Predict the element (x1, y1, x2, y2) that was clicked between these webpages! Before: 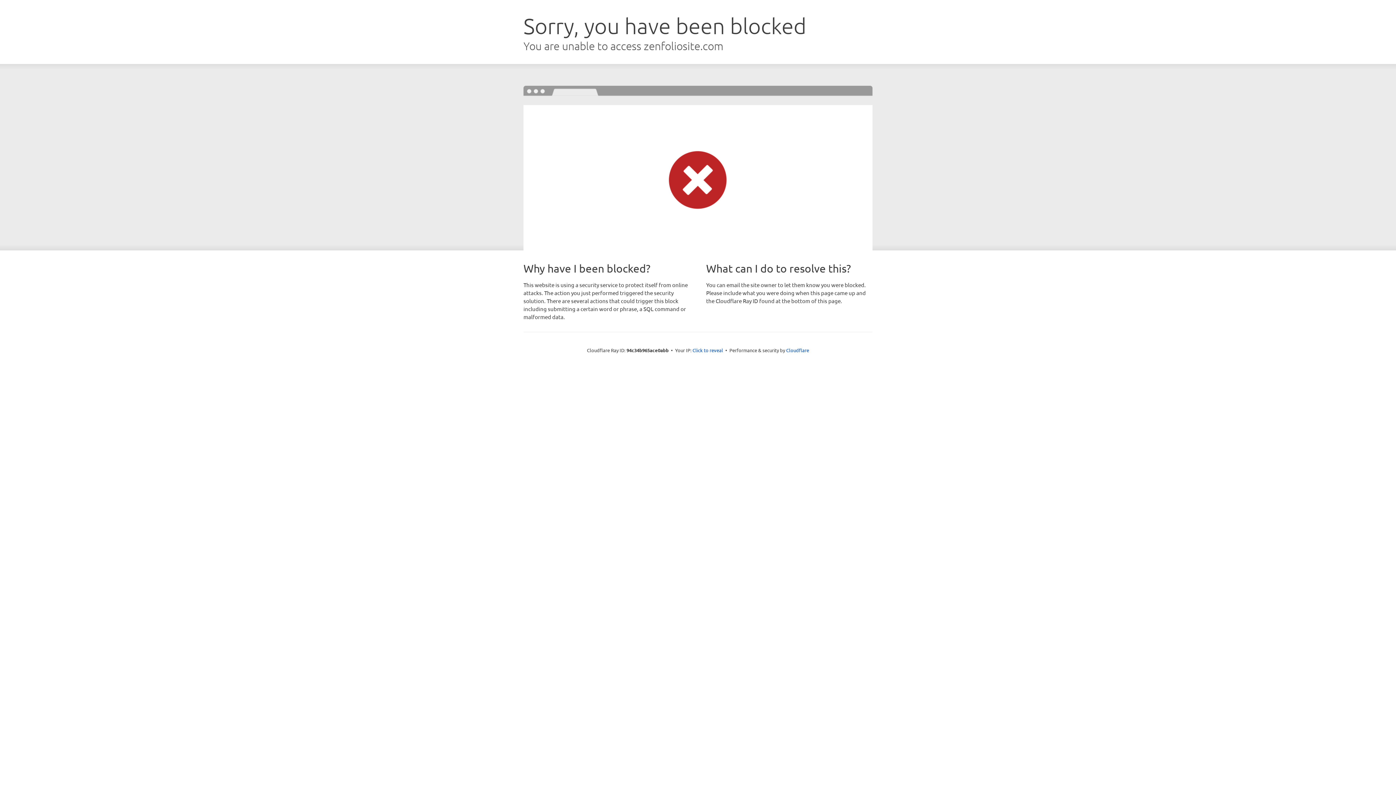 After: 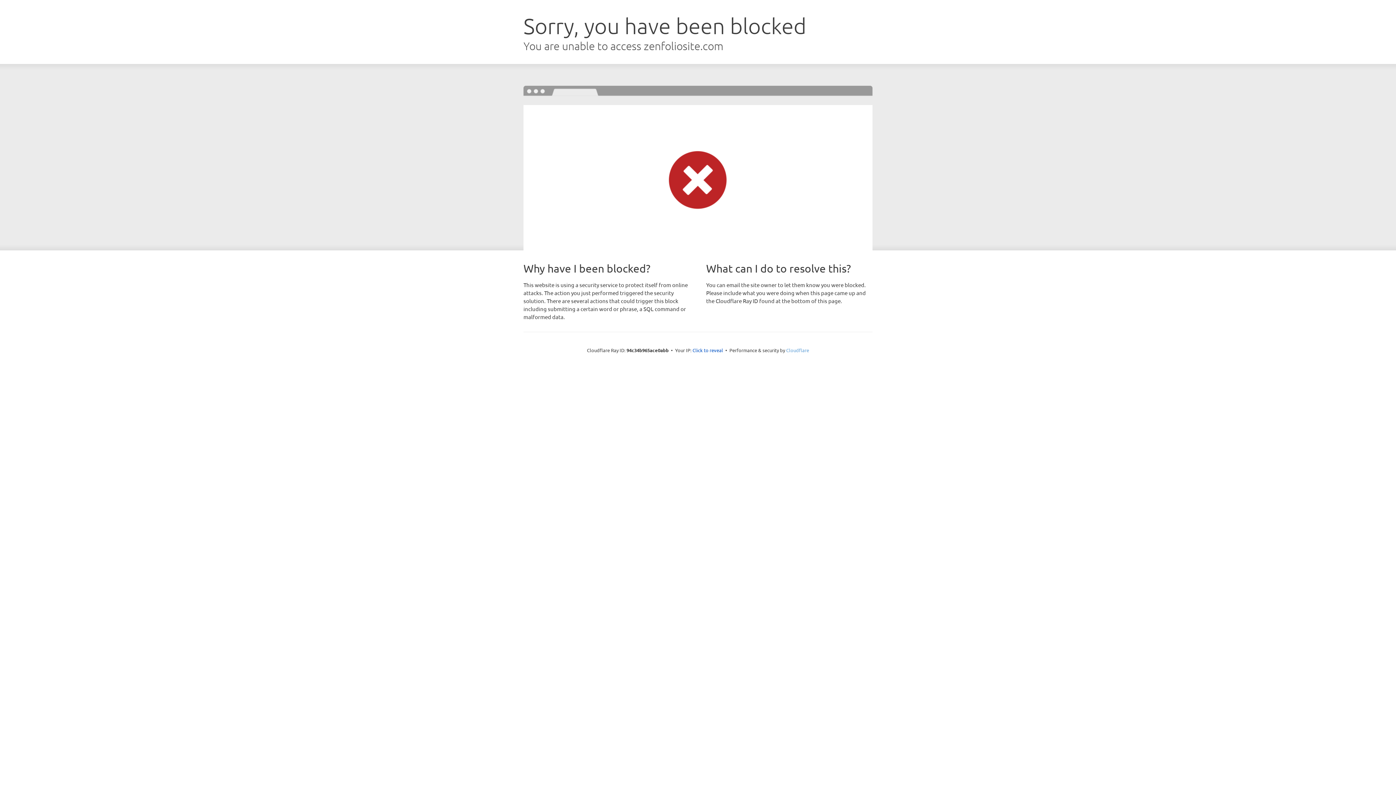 Action: label: Cloudflare bbox: (786, 347, 809, 353)